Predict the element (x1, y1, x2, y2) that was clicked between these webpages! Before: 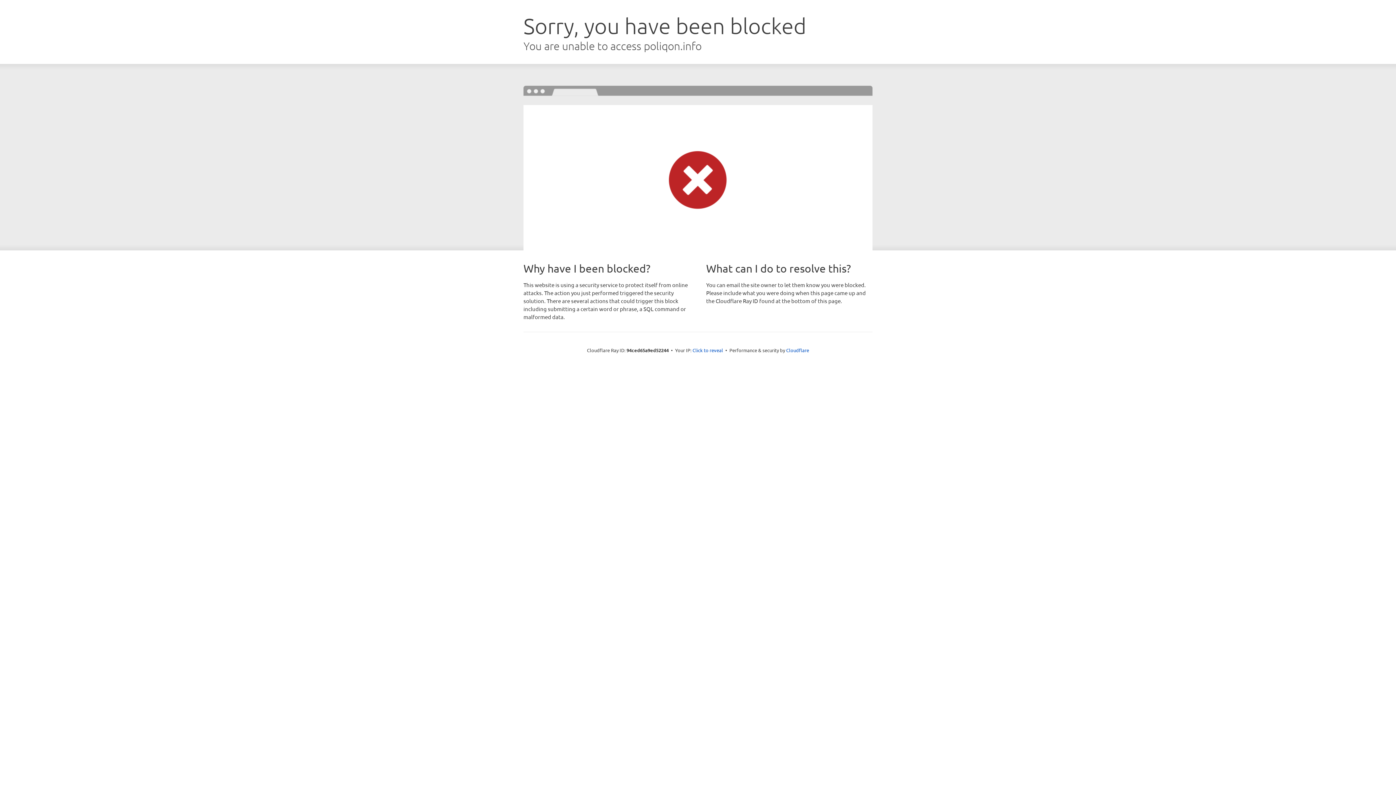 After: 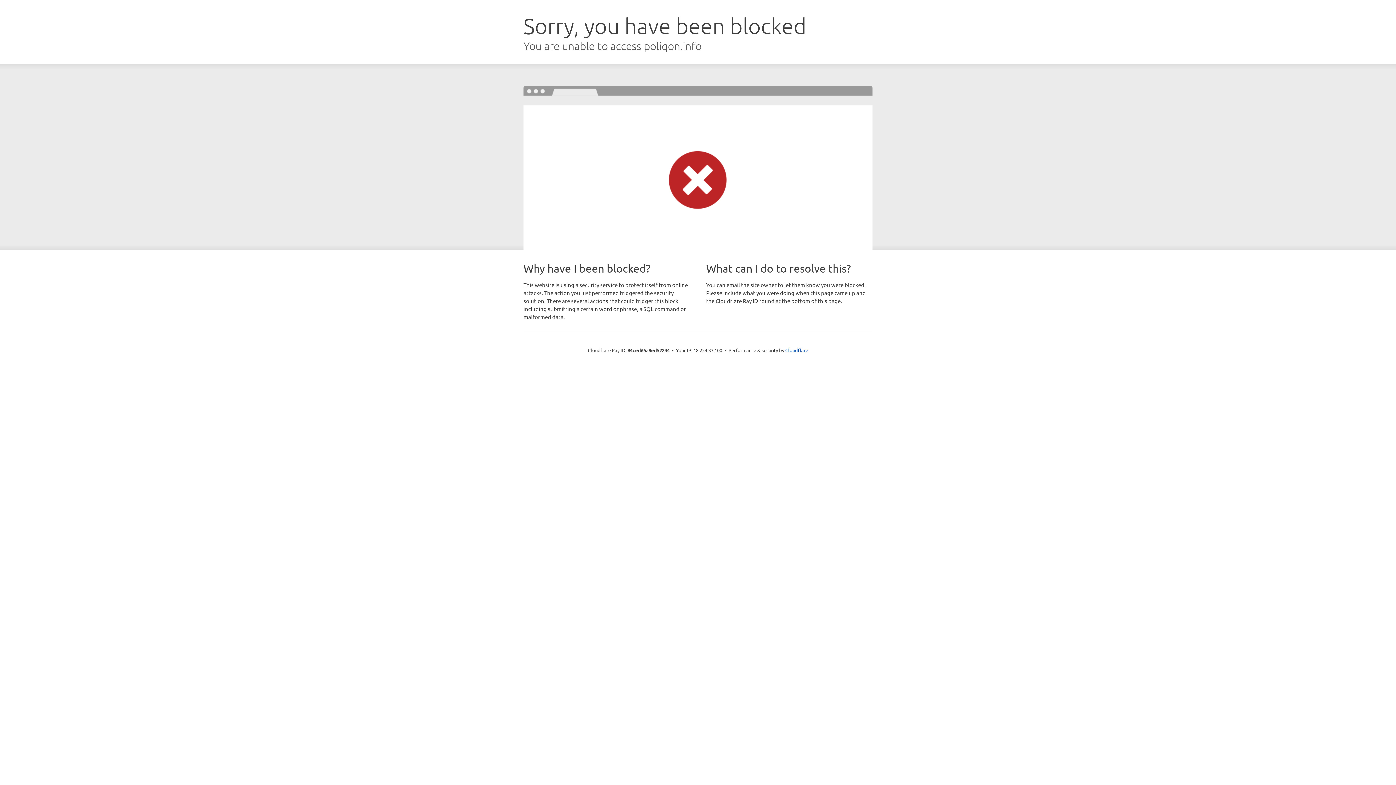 Action: label: Click to reveal bbox: (692, 346, 723, 353)